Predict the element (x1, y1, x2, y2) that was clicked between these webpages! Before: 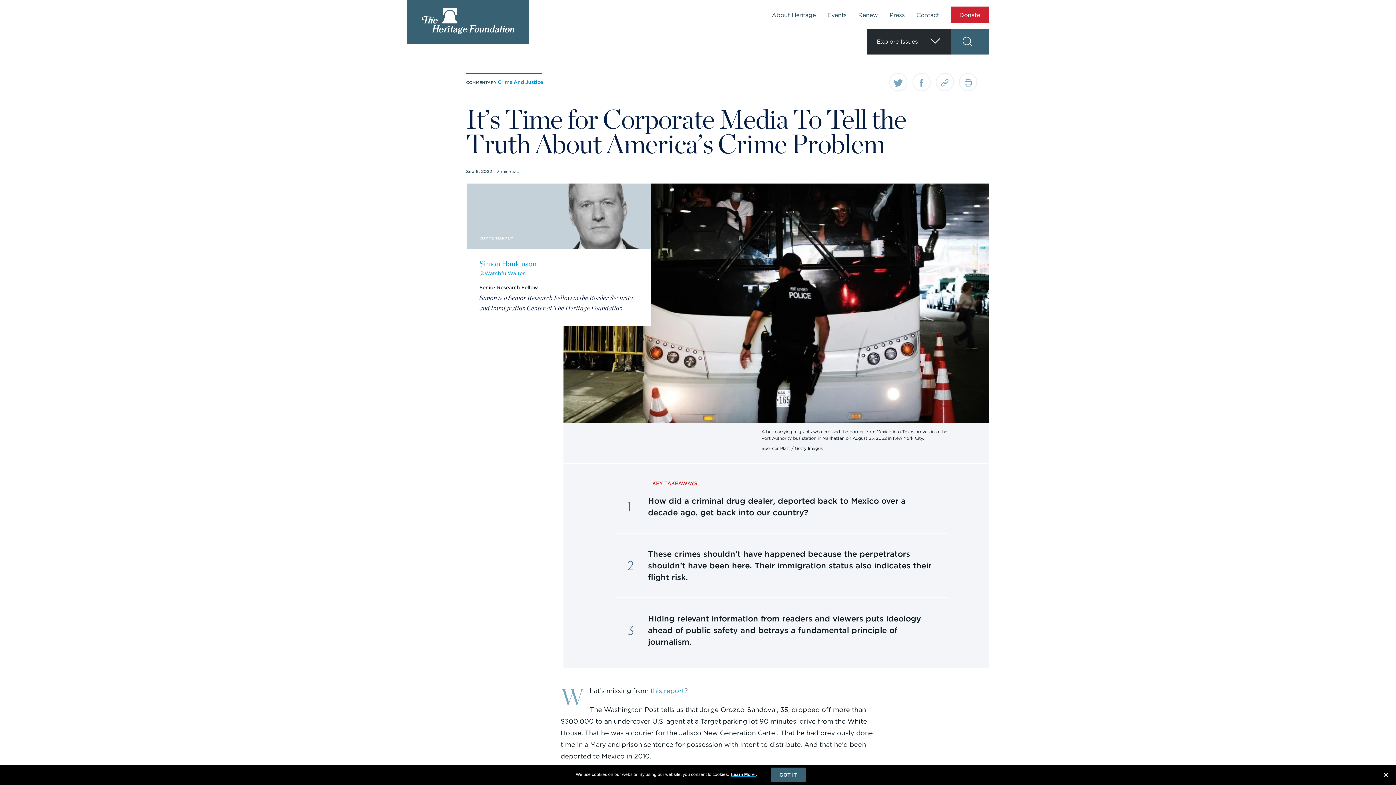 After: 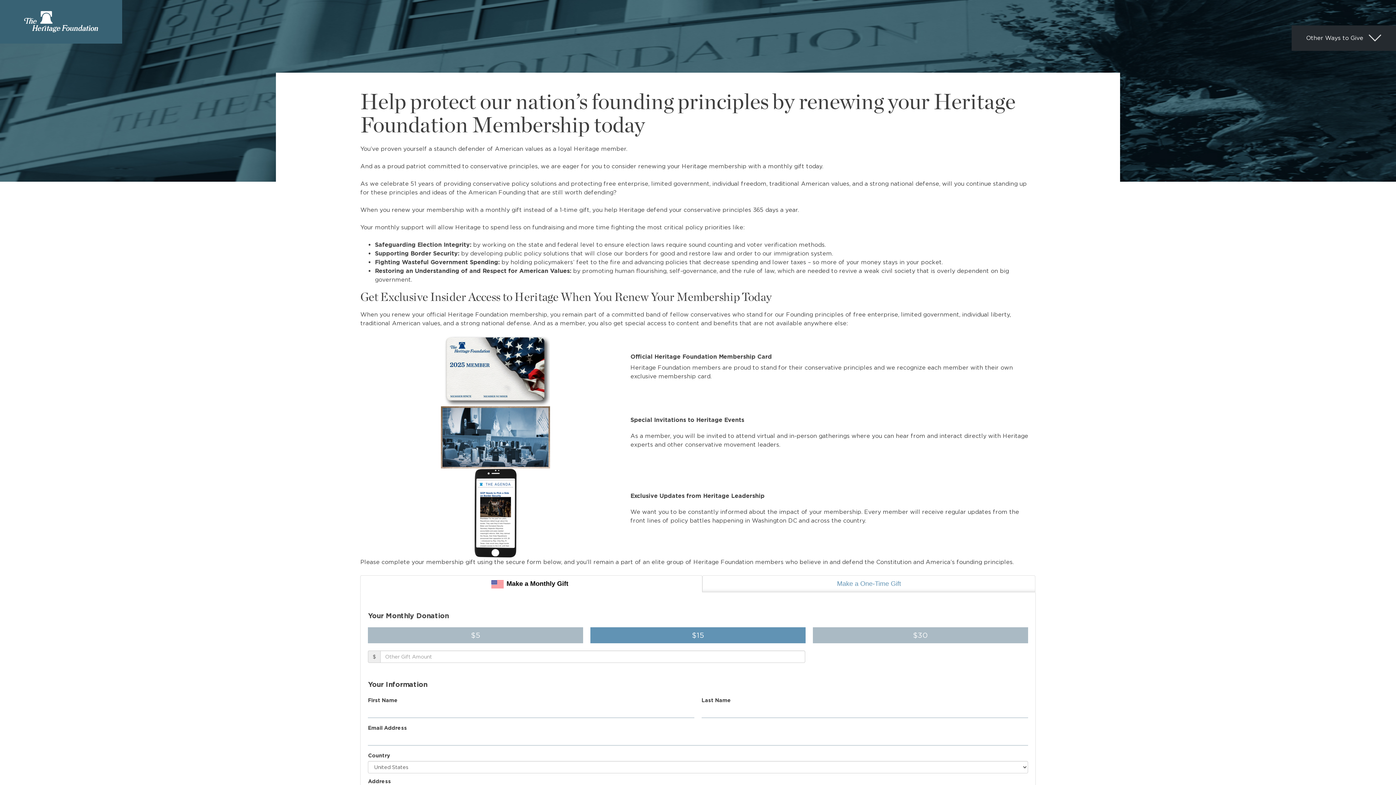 Action: label: Renew bbox: (858, 11, 878, 18)